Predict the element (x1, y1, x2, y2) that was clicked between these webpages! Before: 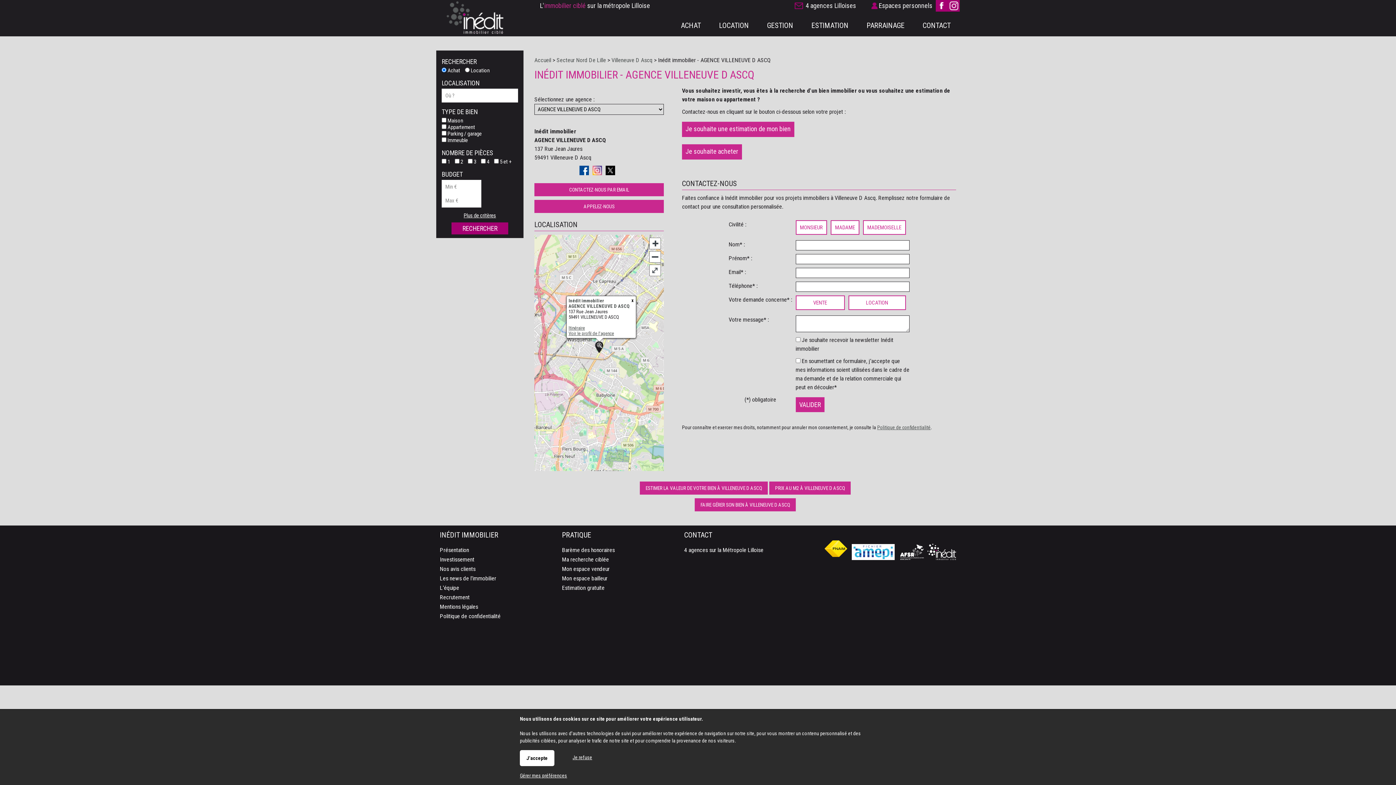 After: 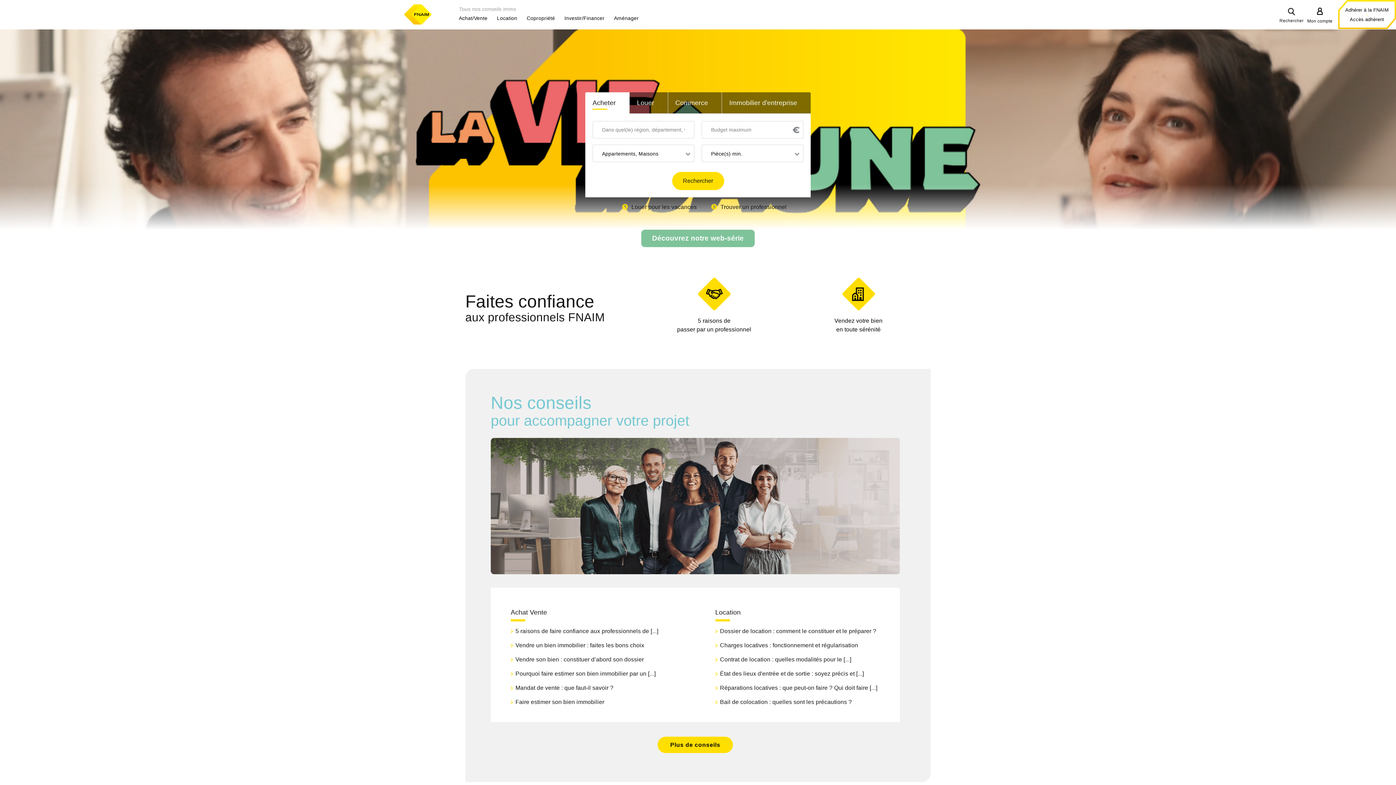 Action: bbox: (824, 554, 847, 561)